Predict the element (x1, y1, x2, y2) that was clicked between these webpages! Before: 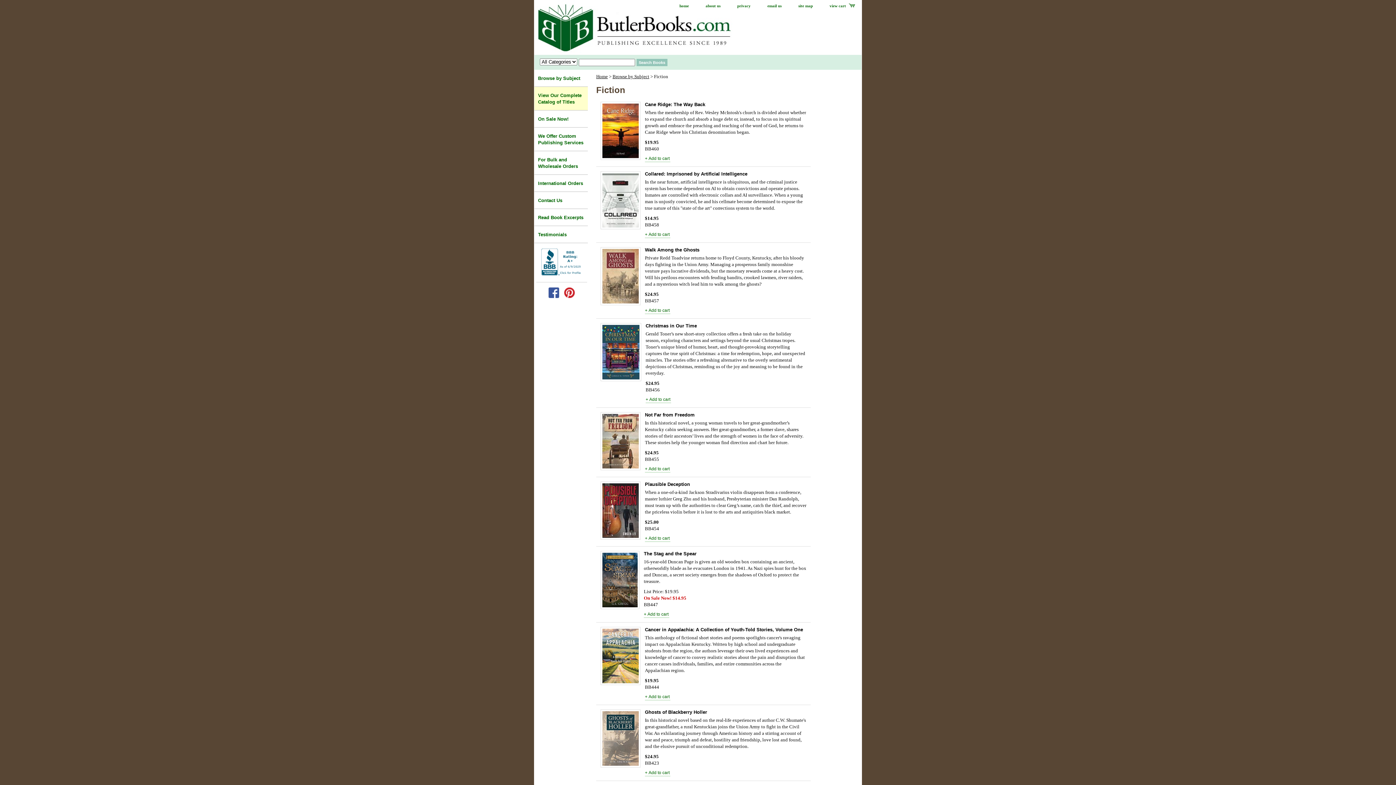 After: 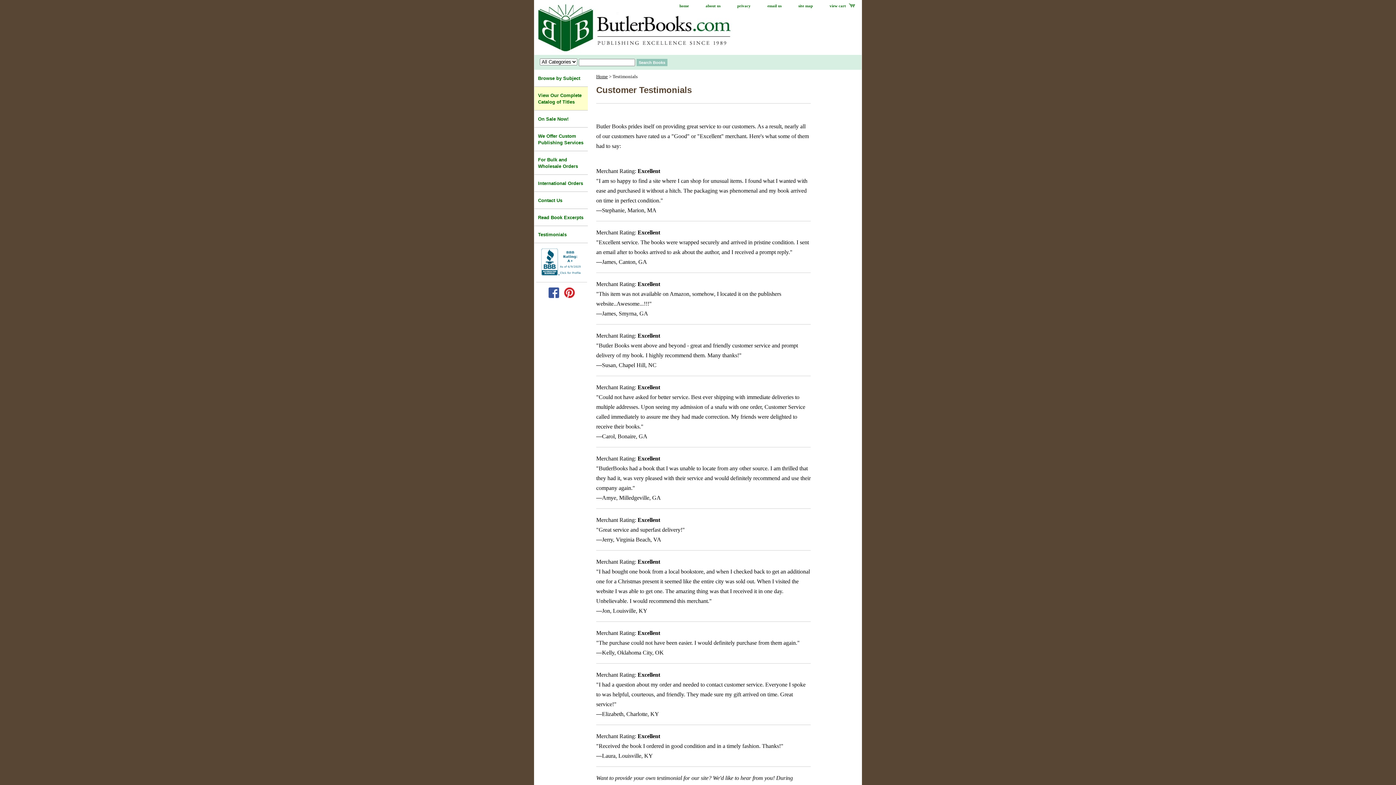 Action: bbox: (534, 226, 588, 243) label: Testimonials